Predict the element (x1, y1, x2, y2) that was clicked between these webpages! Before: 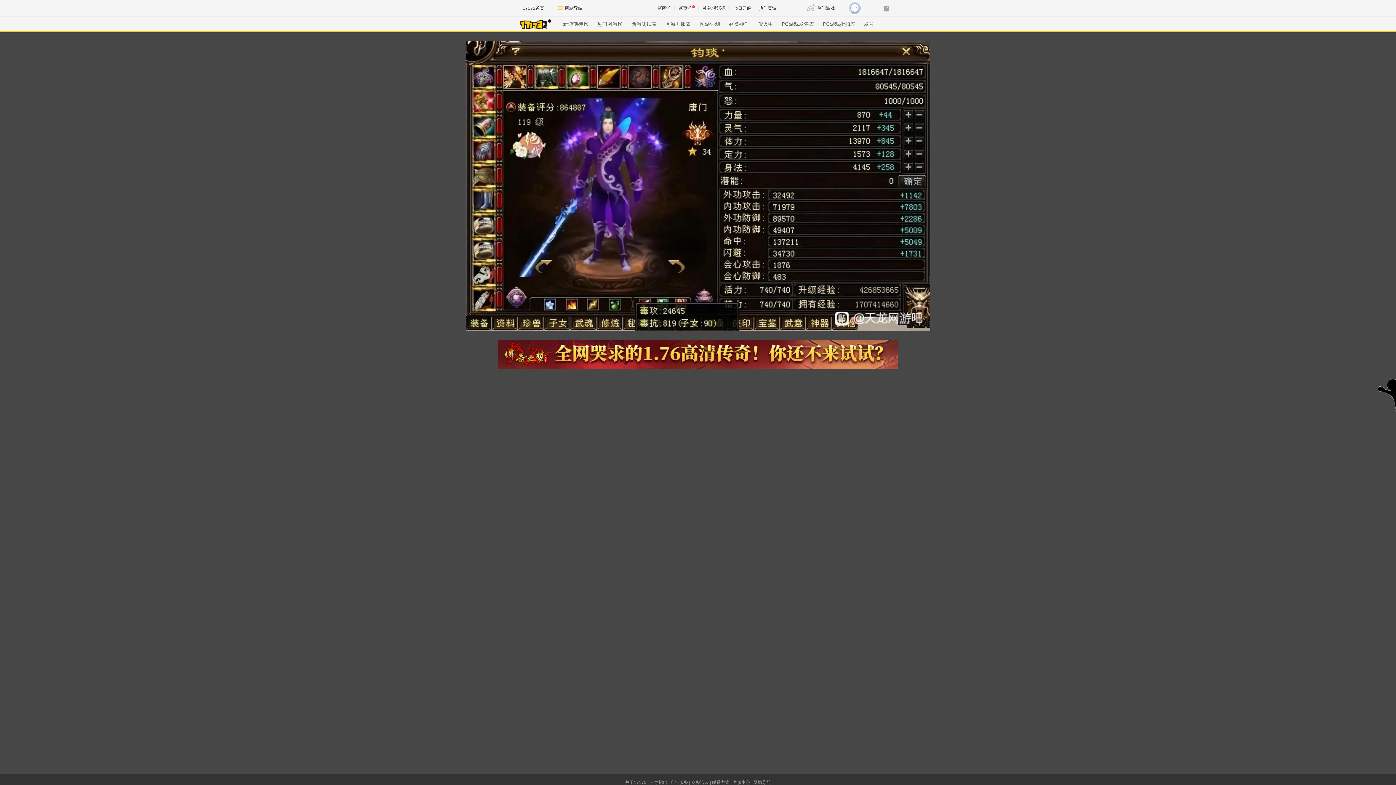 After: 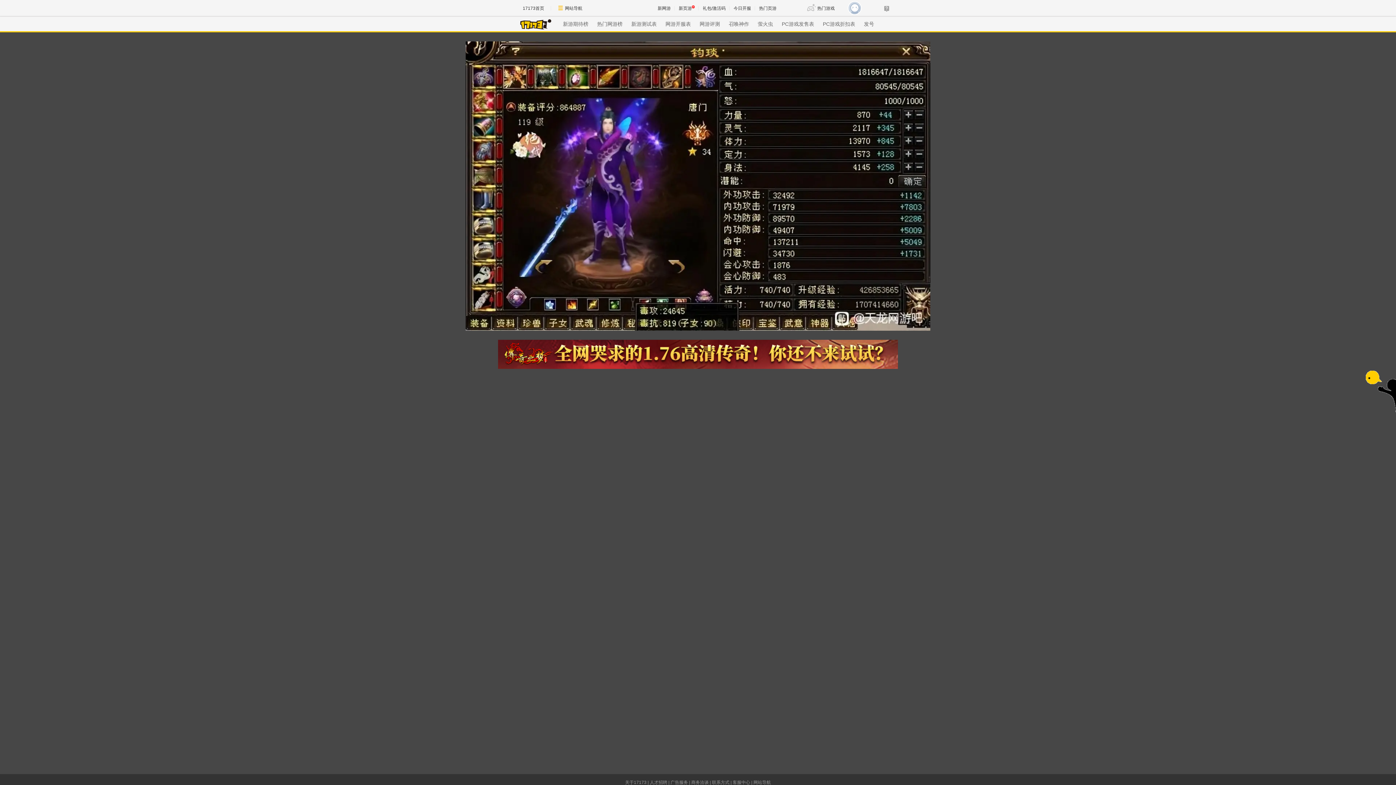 Action: bbox: (1363, 367, 1396, 418)